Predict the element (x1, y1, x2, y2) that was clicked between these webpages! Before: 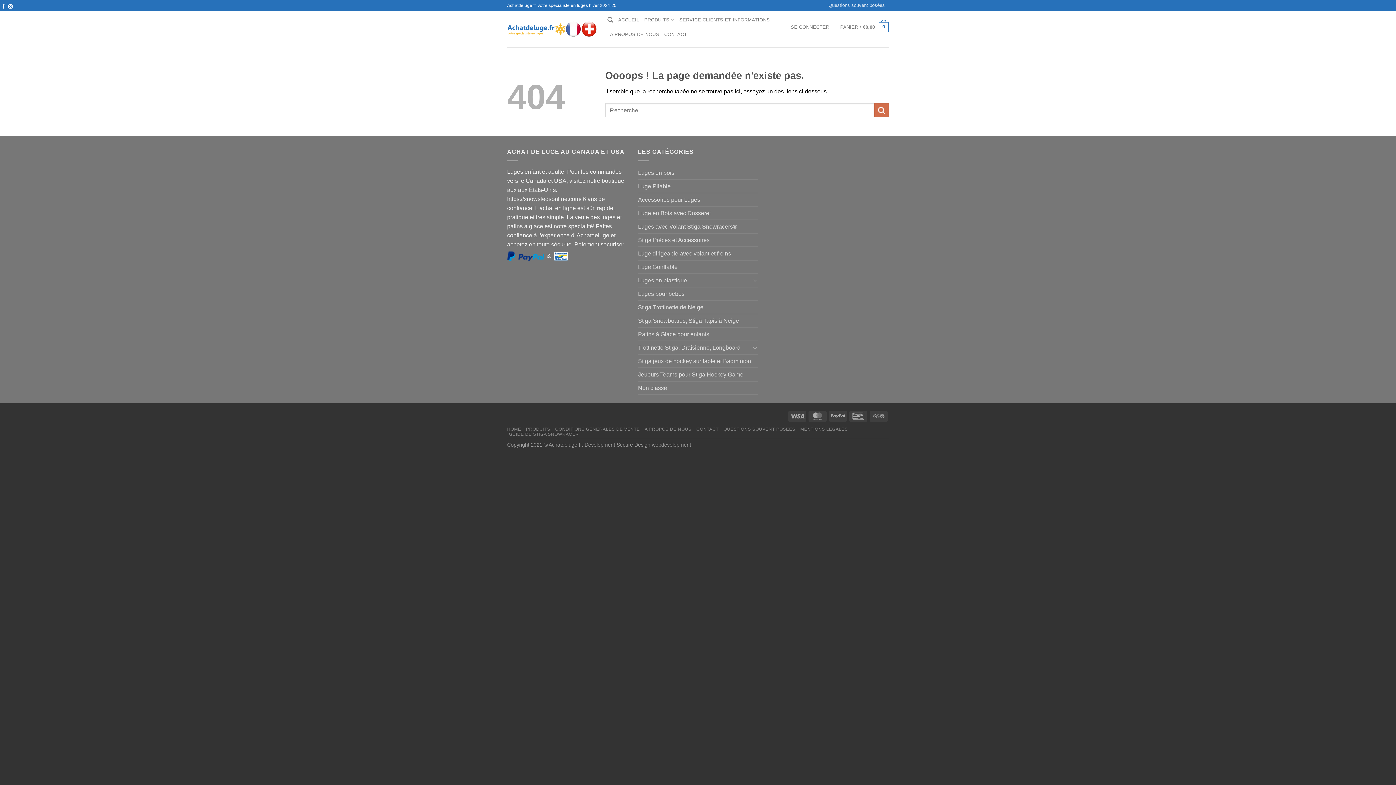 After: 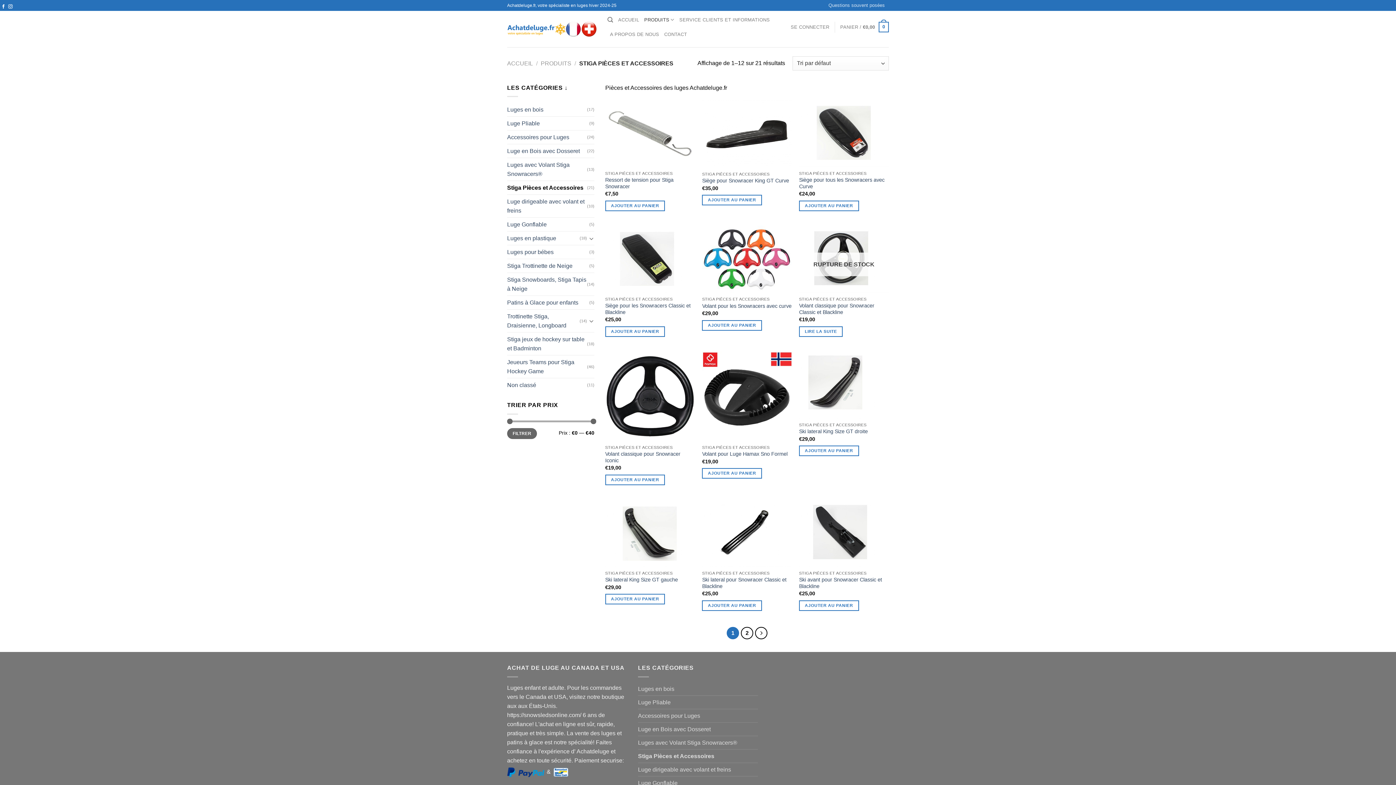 Action: label: Stiga Pièces et Accessoires bbox: (638, 233, 758, 246)